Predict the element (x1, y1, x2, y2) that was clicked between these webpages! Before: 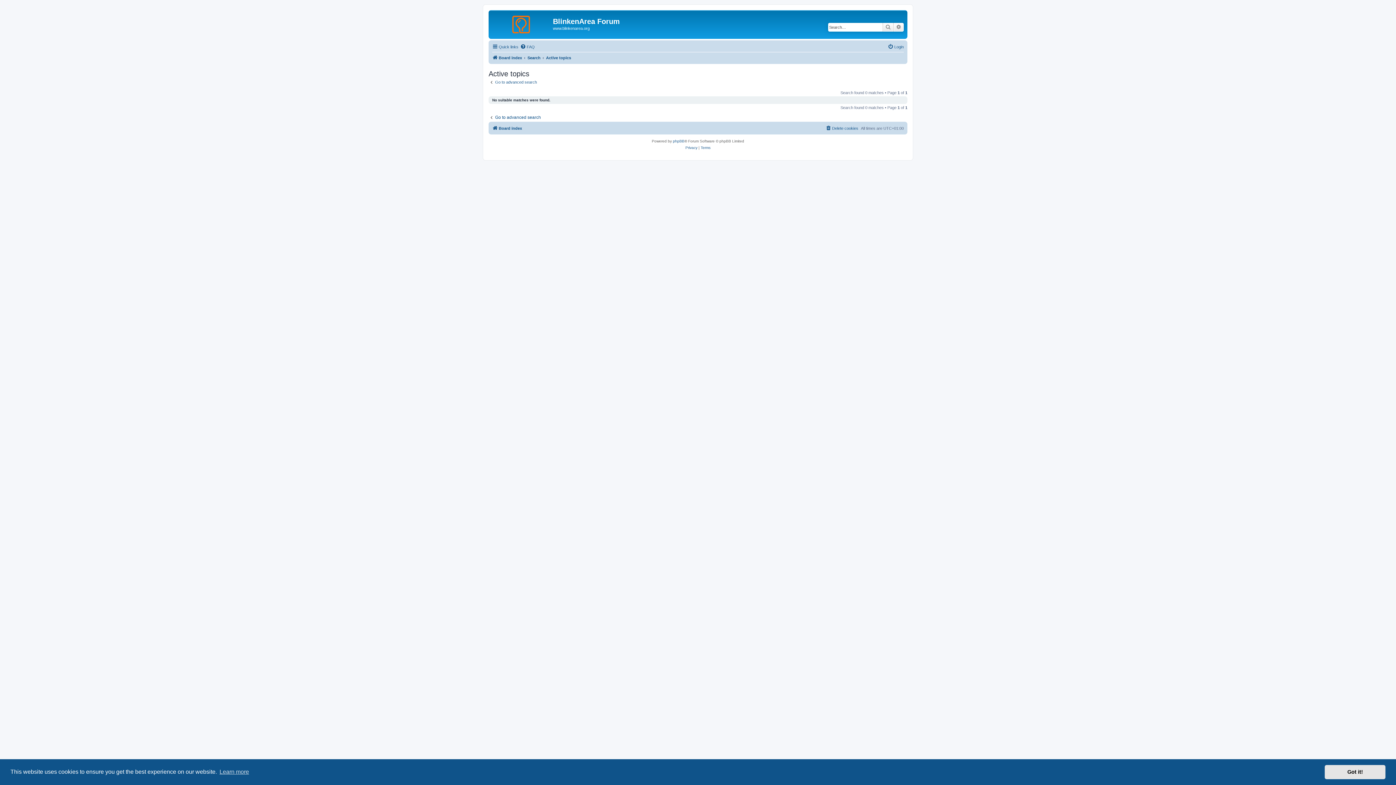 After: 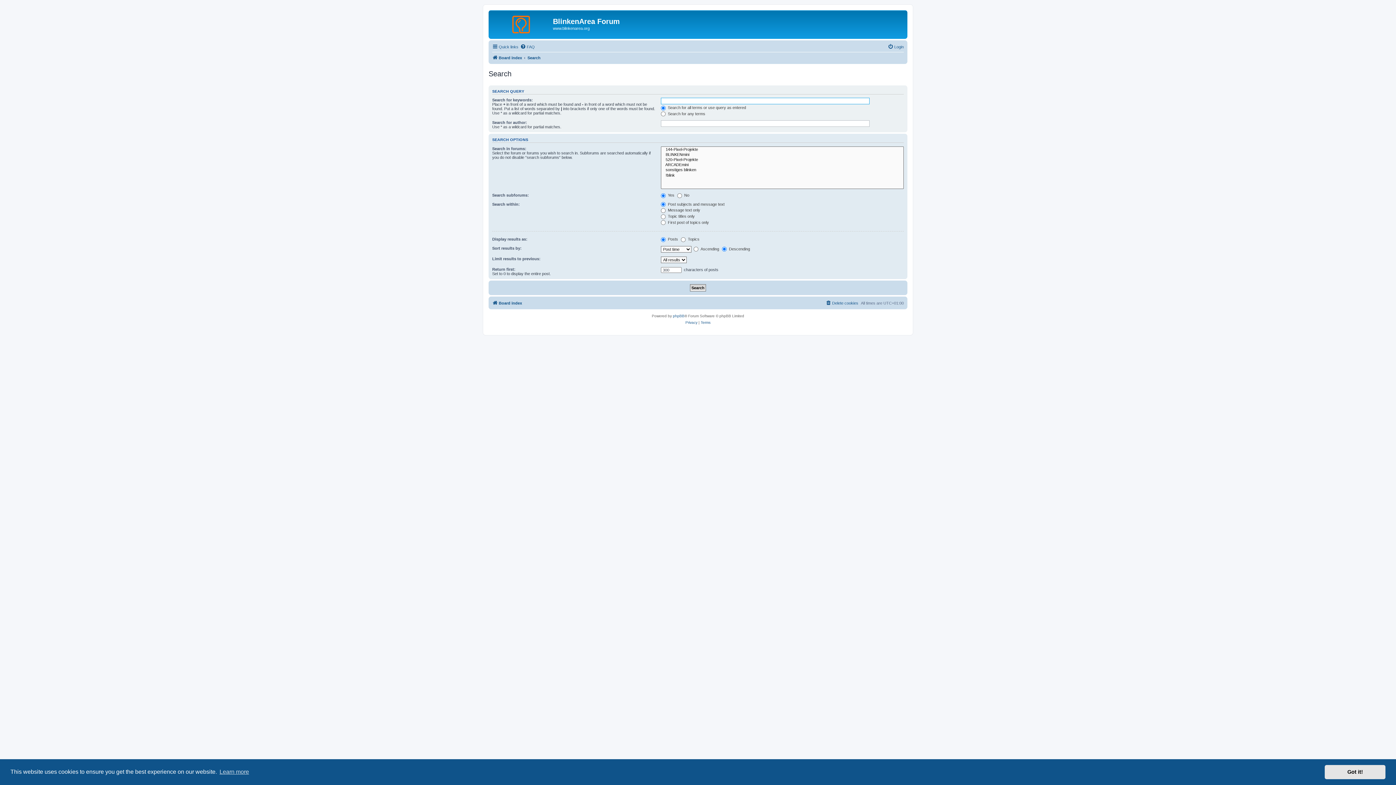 Action: label: Advanced search bbox: (893, 22, 904, 31)